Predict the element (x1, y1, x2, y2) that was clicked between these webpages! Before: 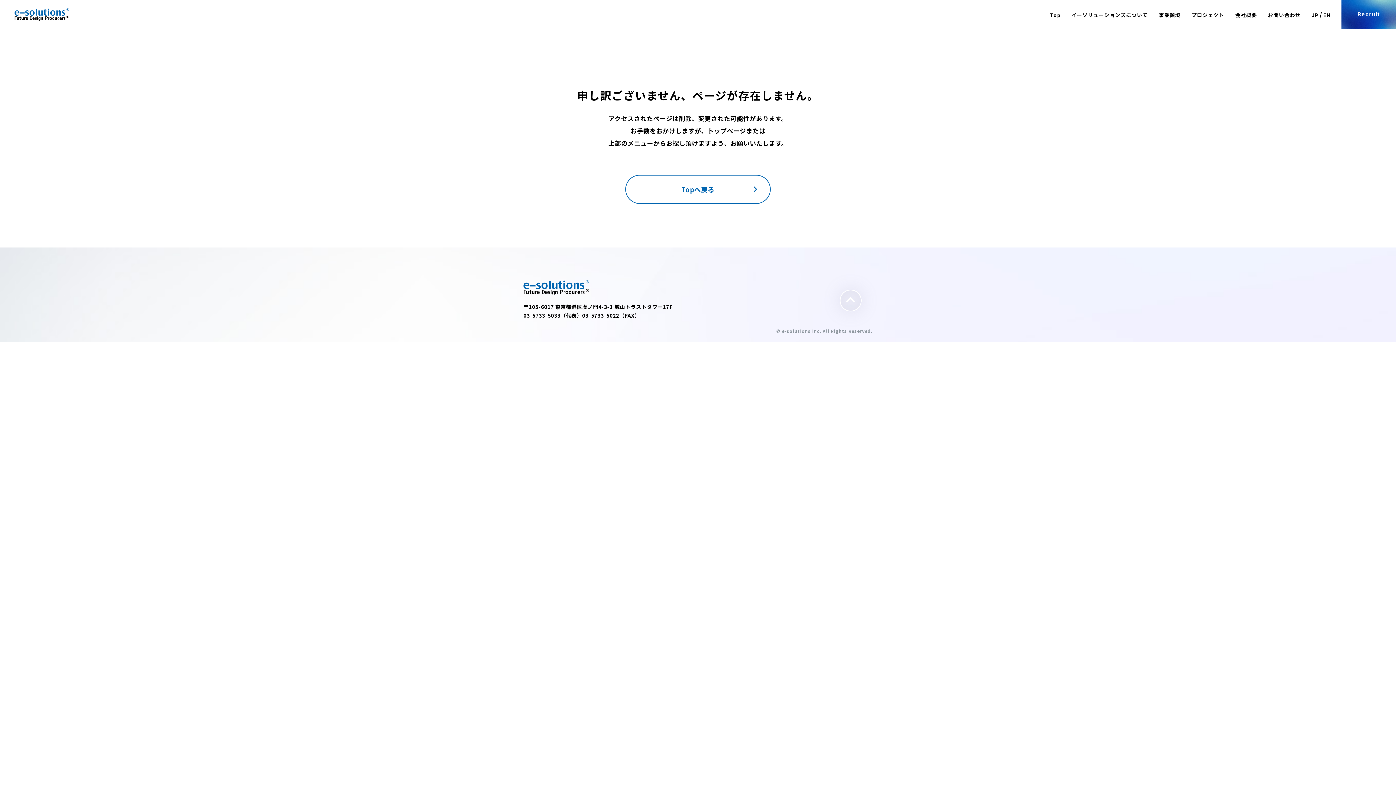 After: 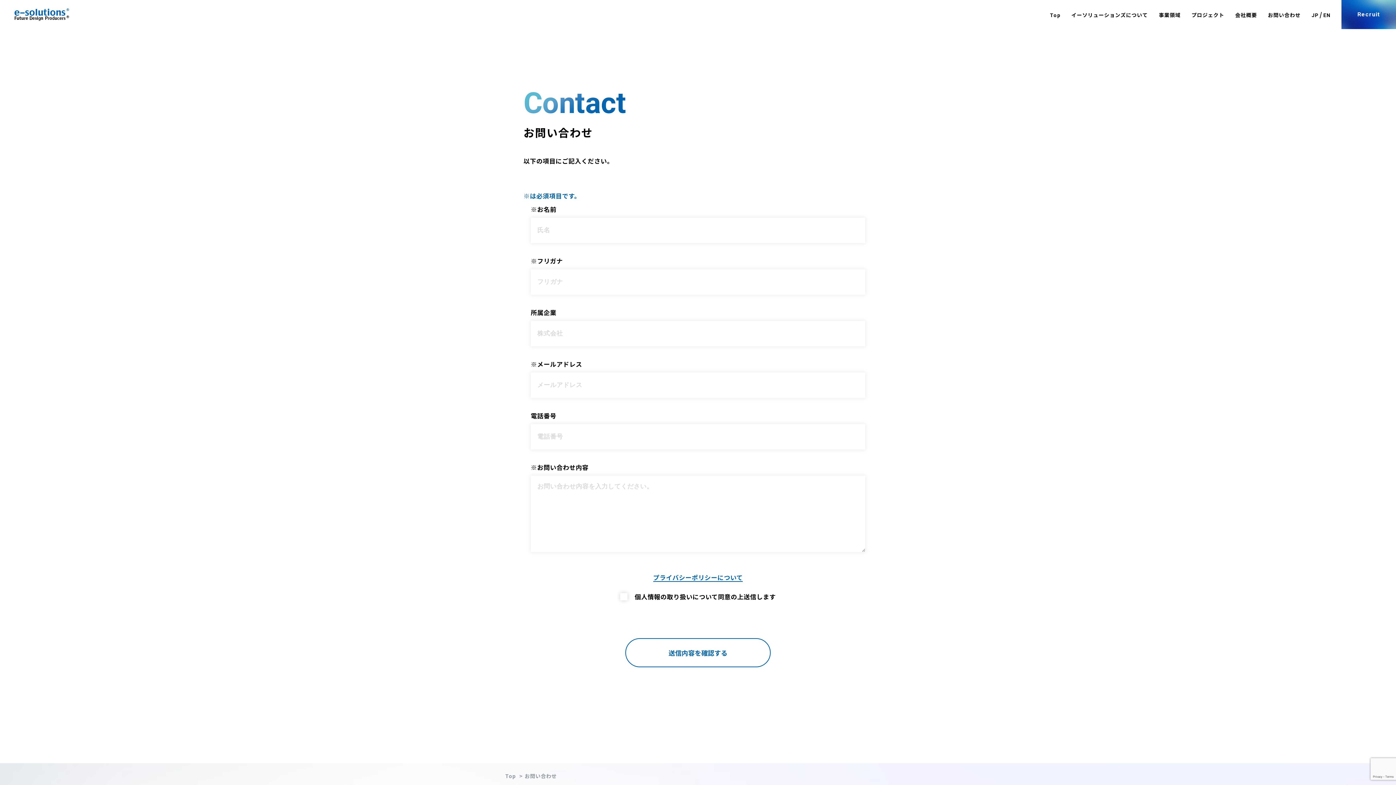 Action: bbox: (1268, 12, 1301, 18) label: お問い合わせ